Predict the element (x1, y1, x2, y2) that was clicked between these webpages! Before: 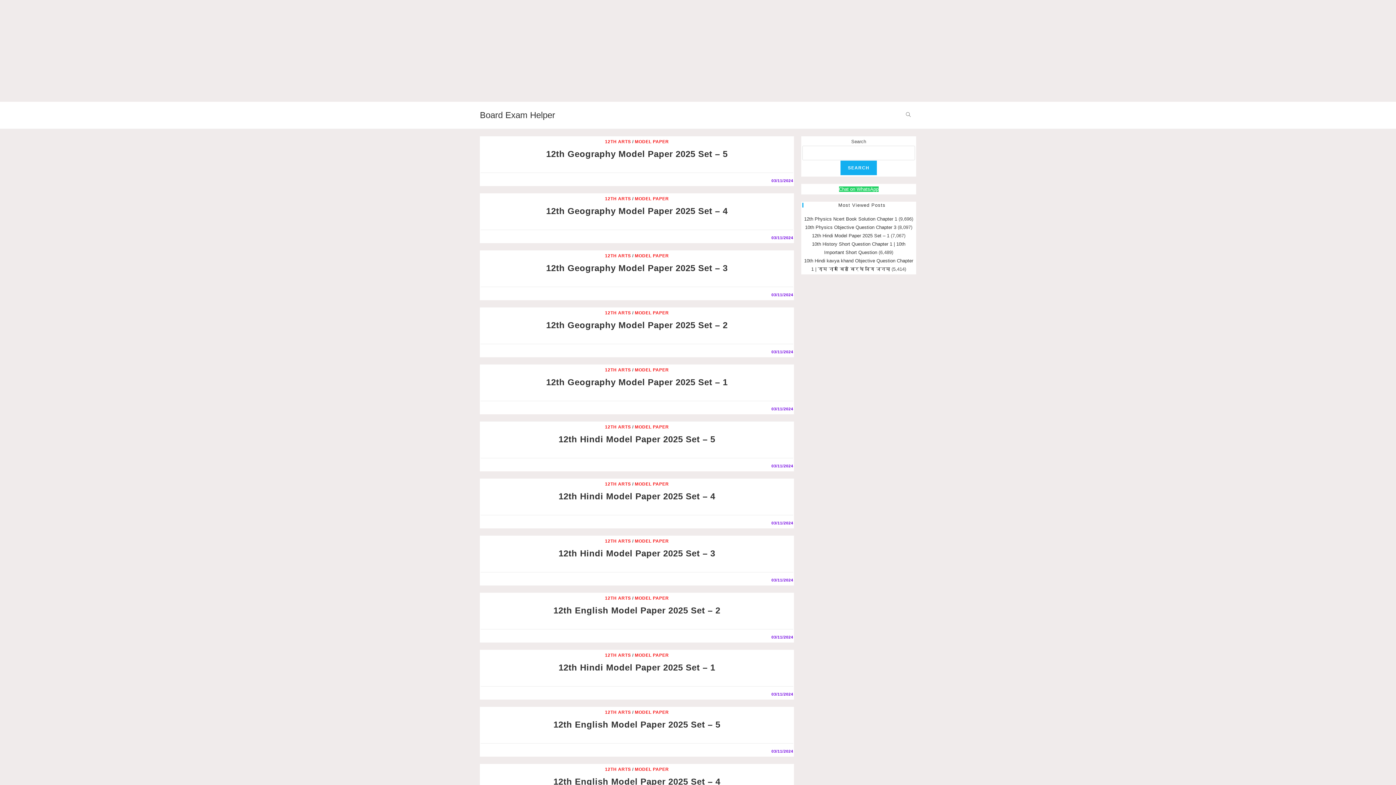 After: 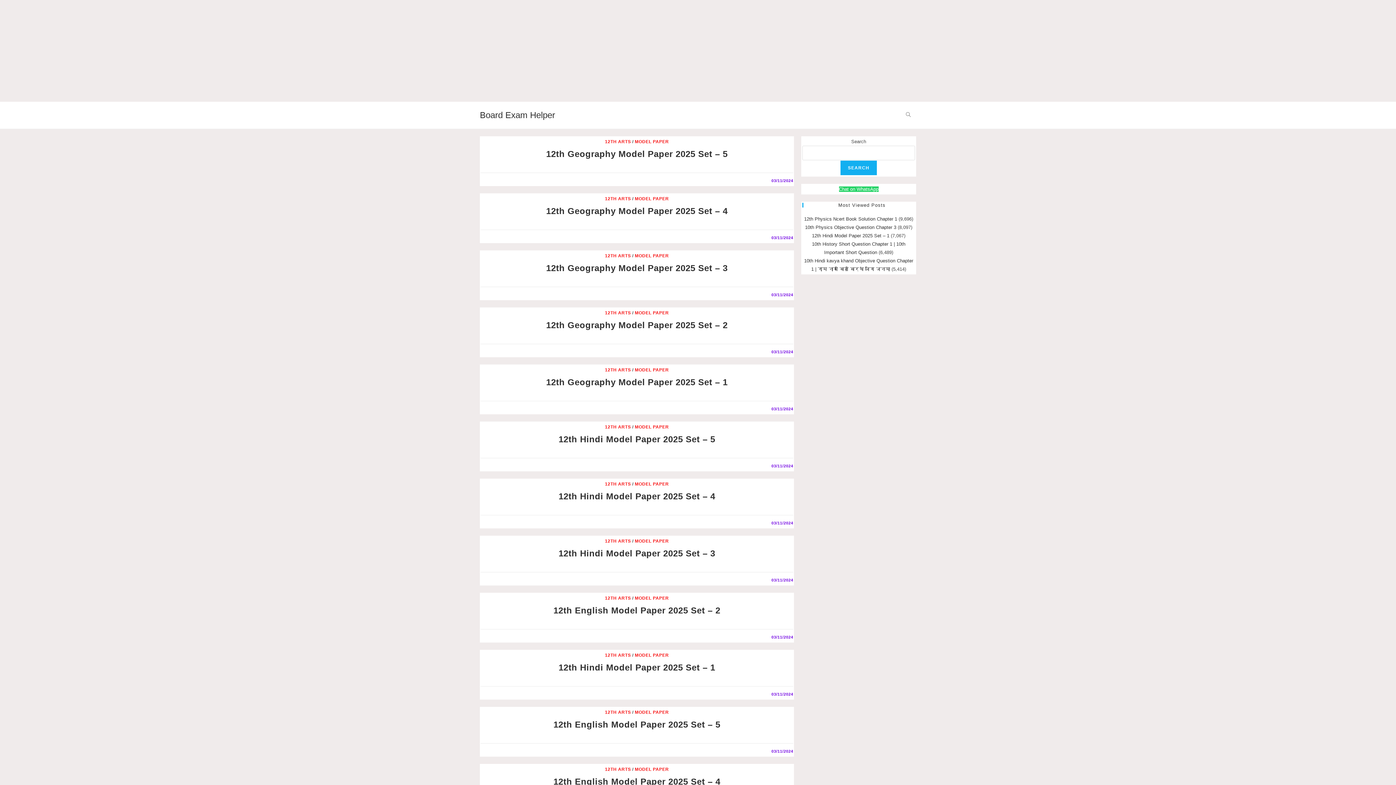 Action: label: MODEL PAPER bbox: (635, 596, 669, 601)